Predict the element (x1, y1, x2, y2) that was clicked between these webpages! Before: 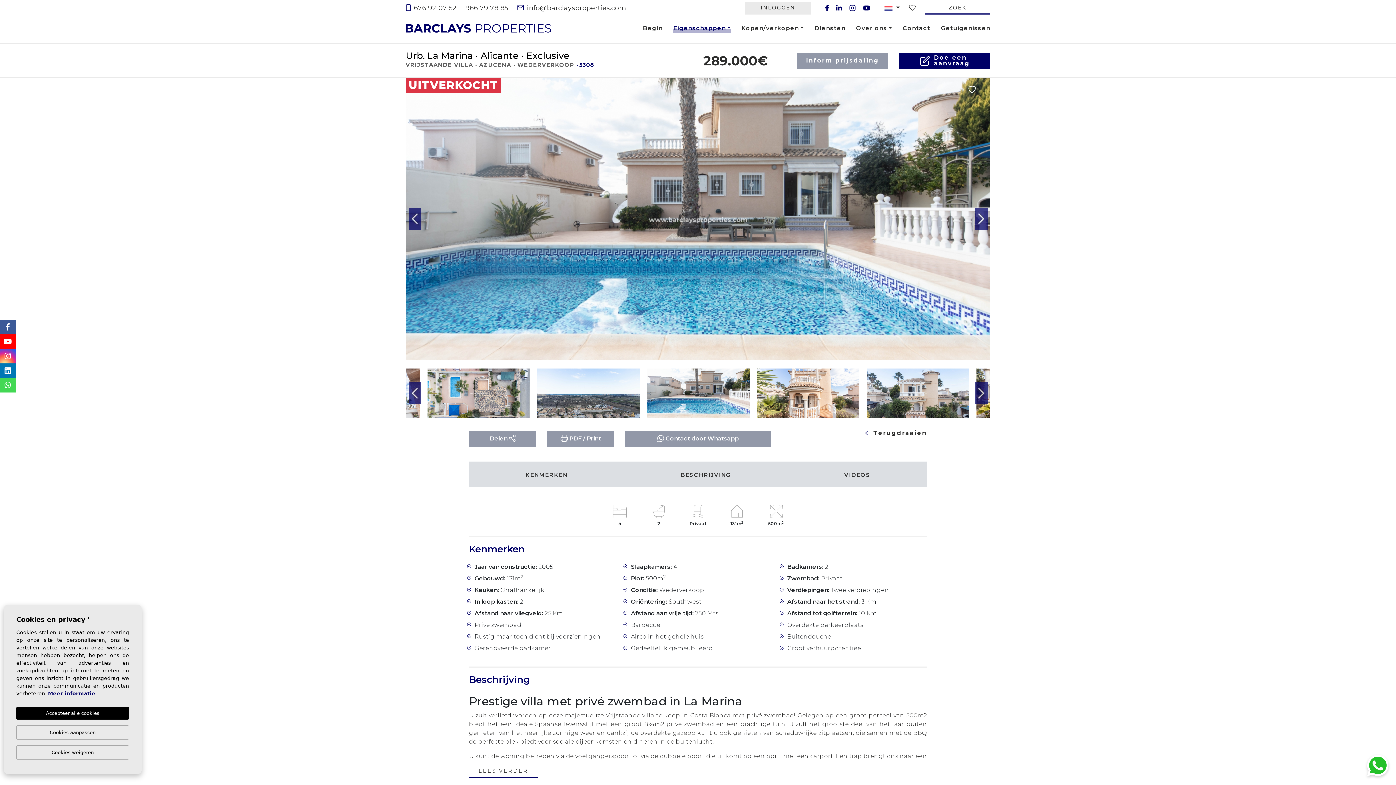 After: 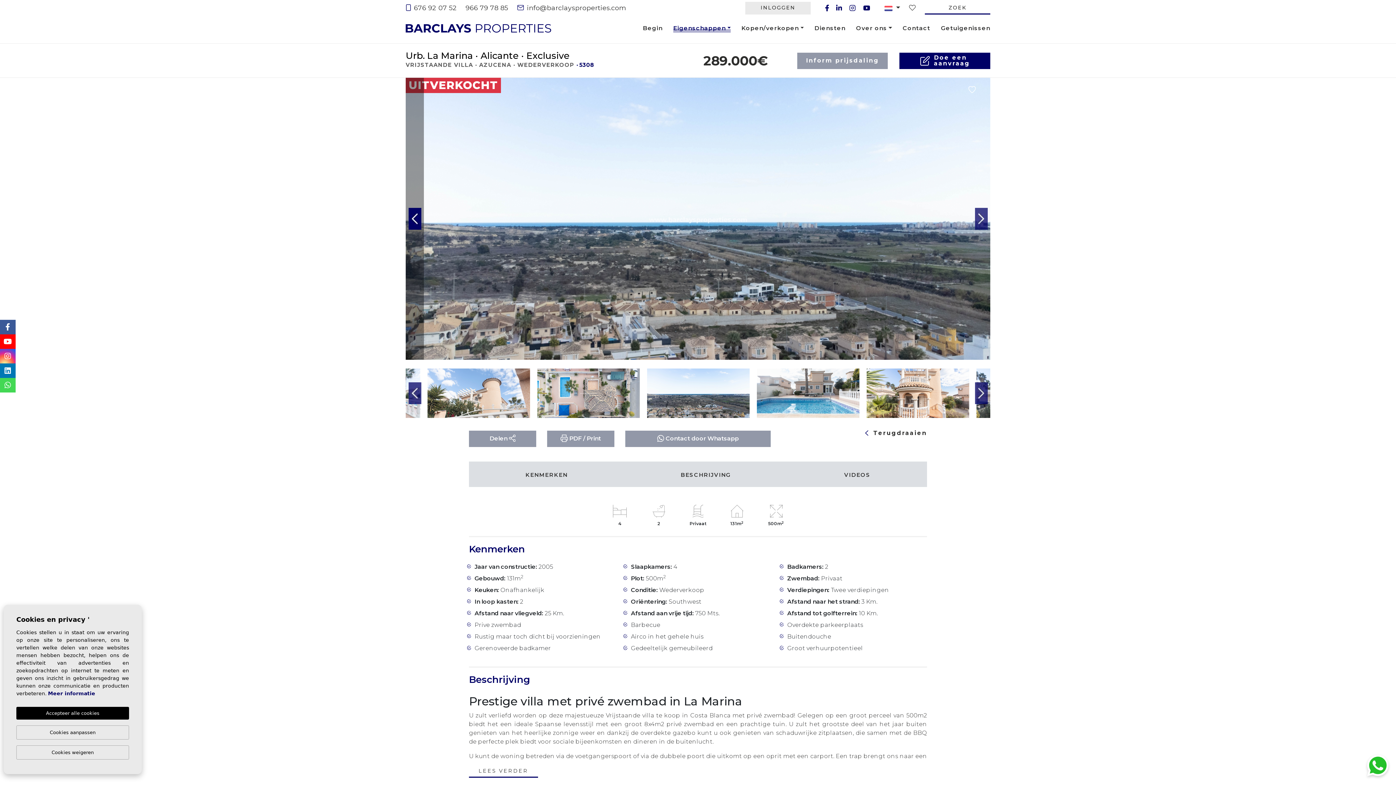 Action: bbox: (405, 77, 424, 360) label: Previous